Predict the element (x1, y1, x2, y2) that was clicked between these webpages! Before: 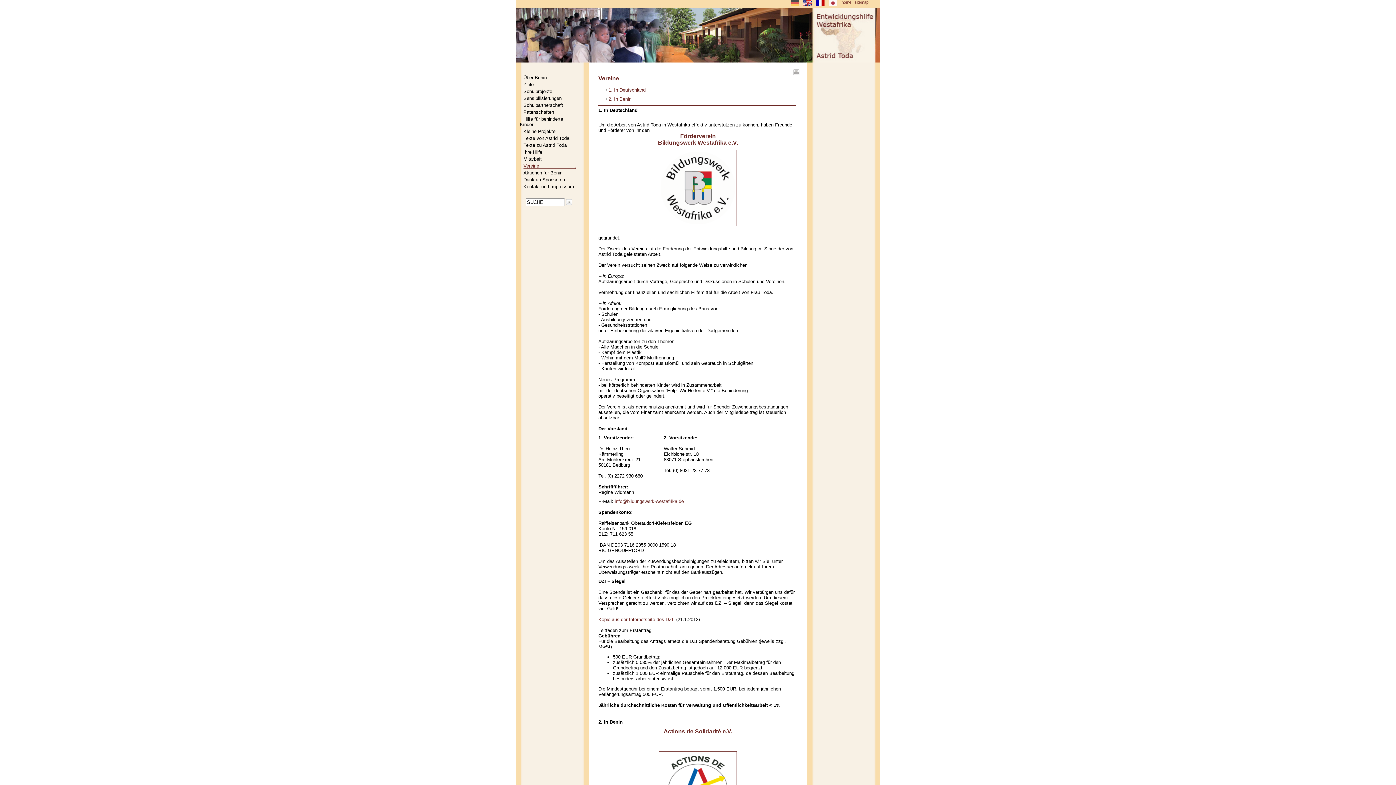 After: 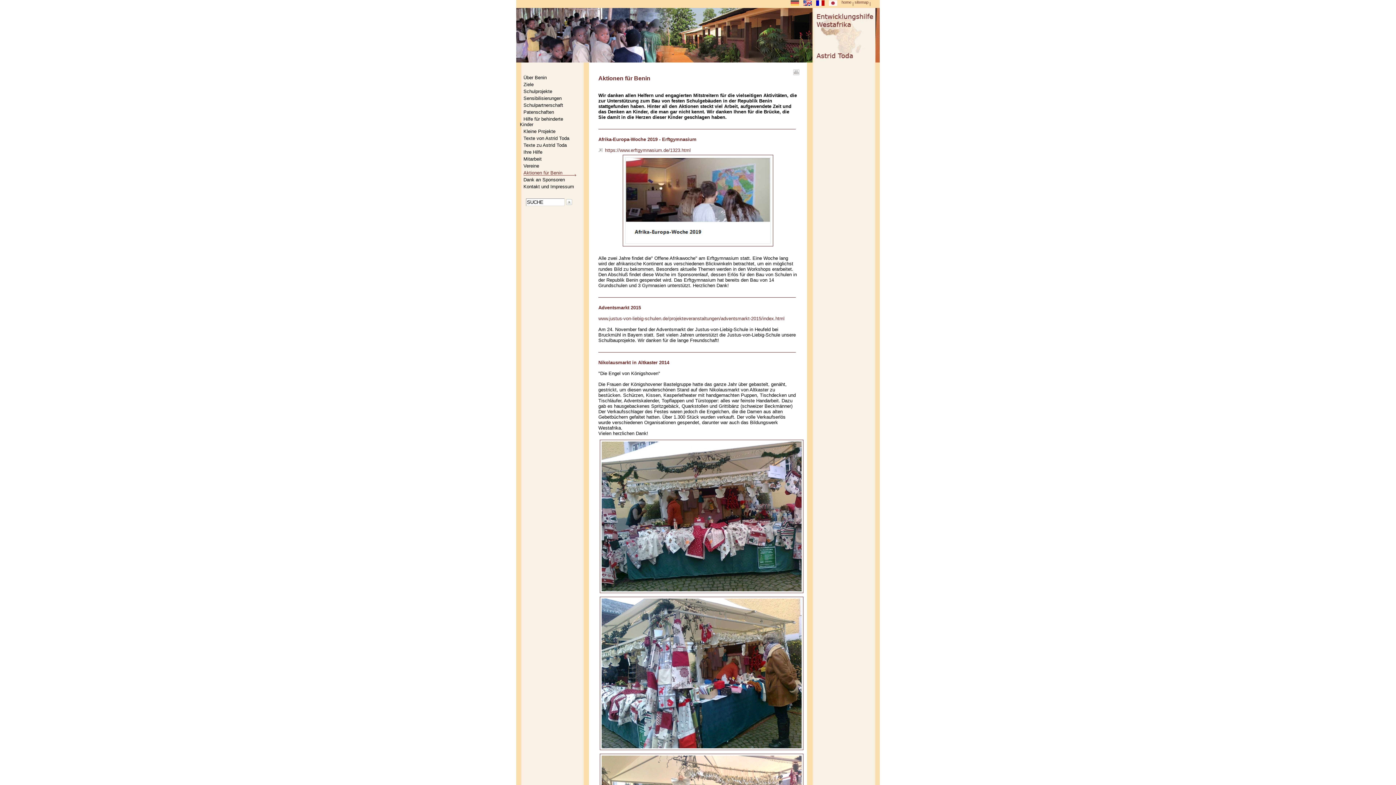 Action: label: Aktionen für Benin bbox: (520, 170, 577, 176)